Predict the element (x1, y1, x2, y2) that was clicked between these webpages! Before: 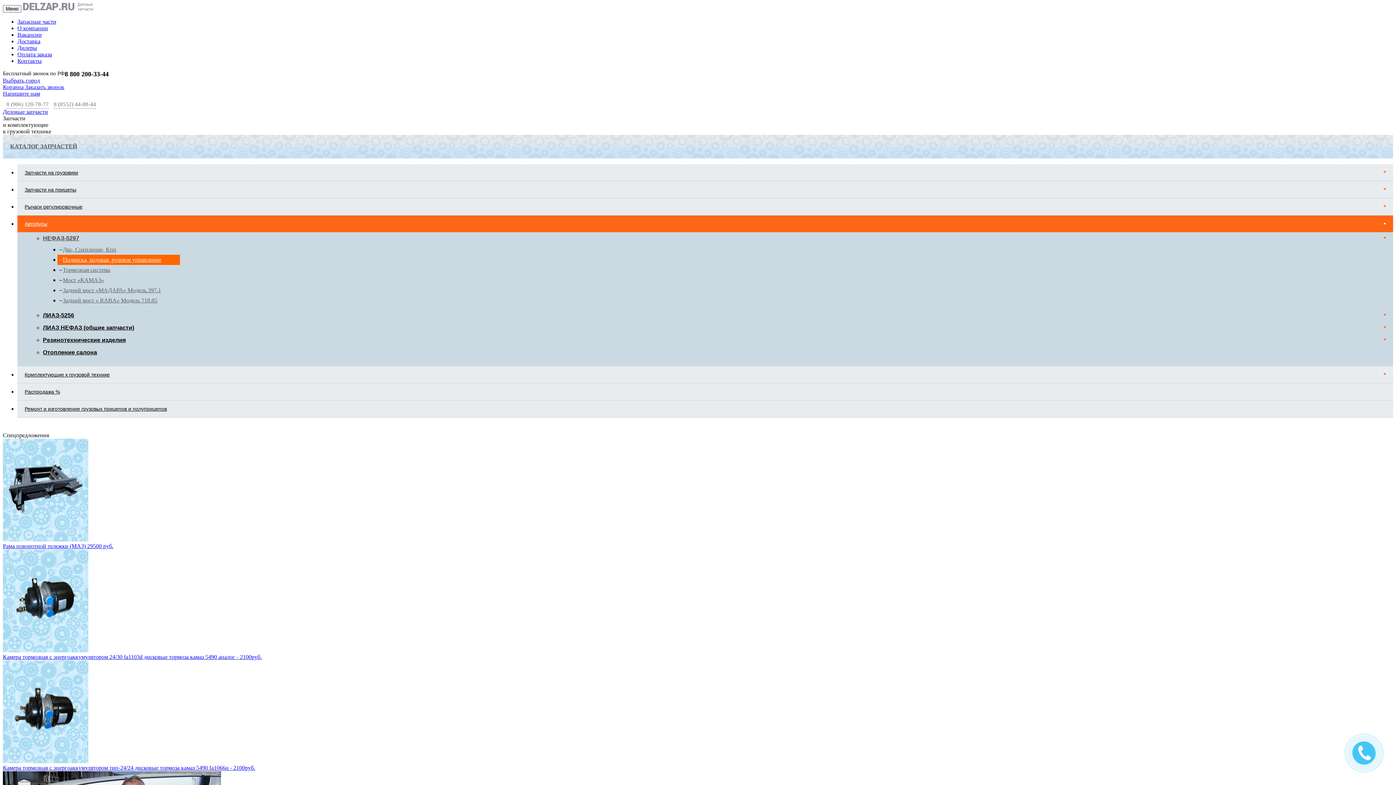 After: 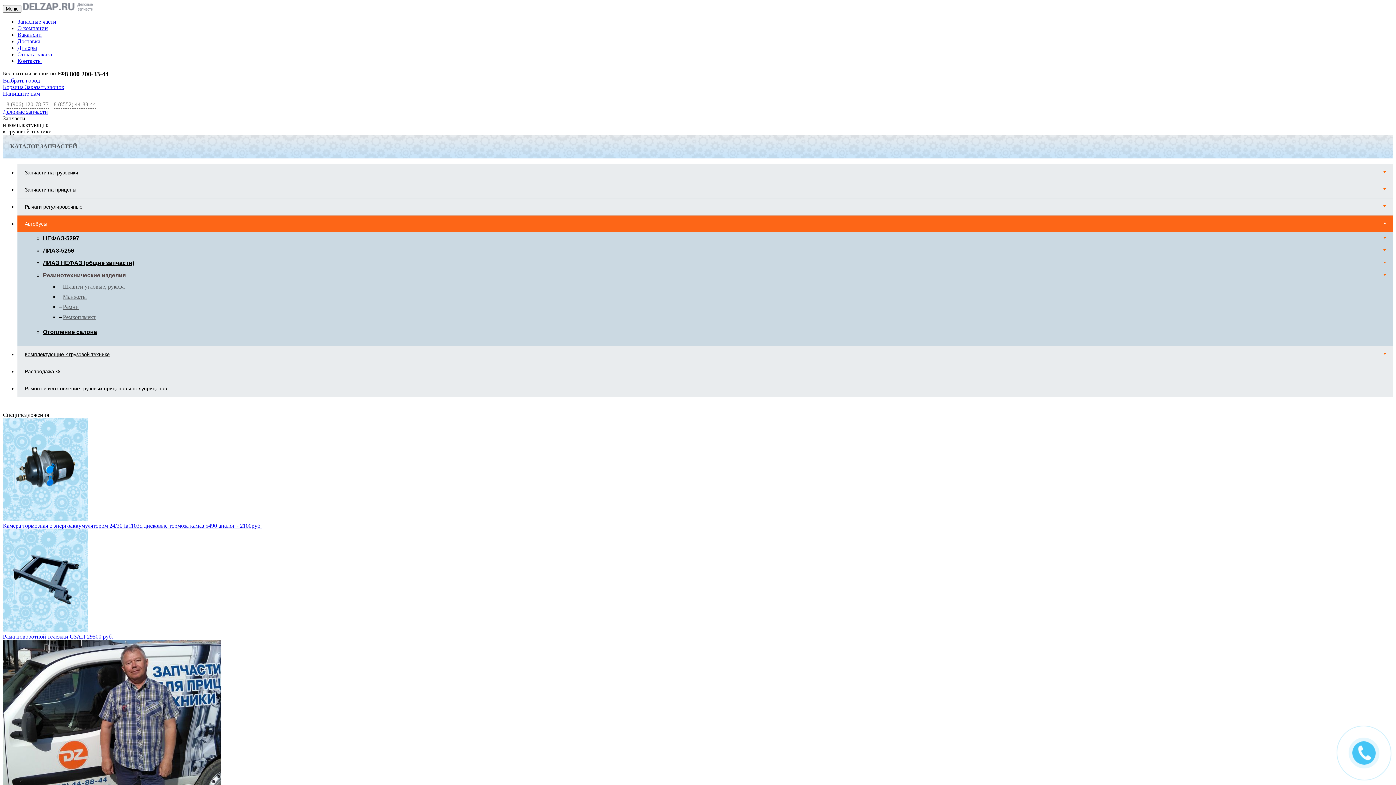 Action: bbox: (42, 334, 125, 346) label: Резинотехнические изделия